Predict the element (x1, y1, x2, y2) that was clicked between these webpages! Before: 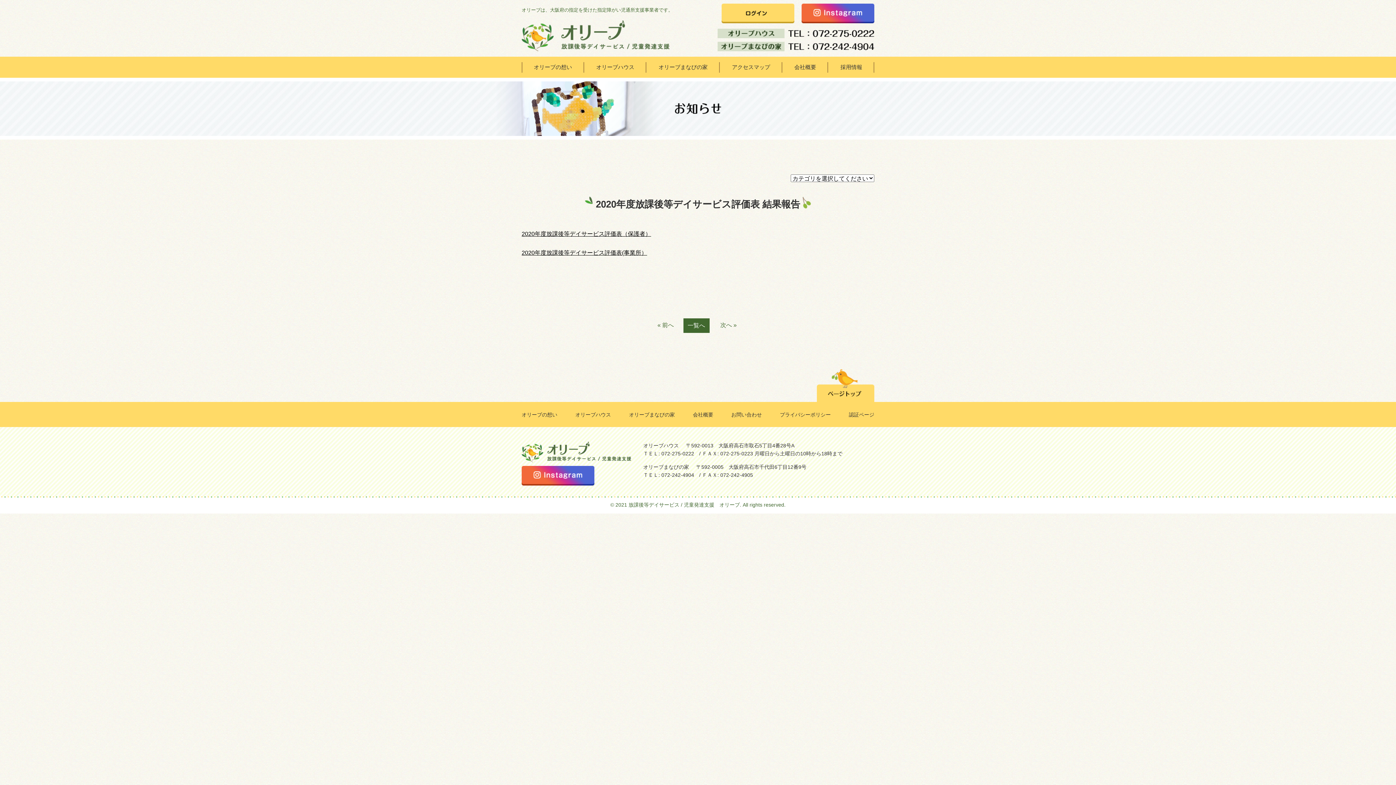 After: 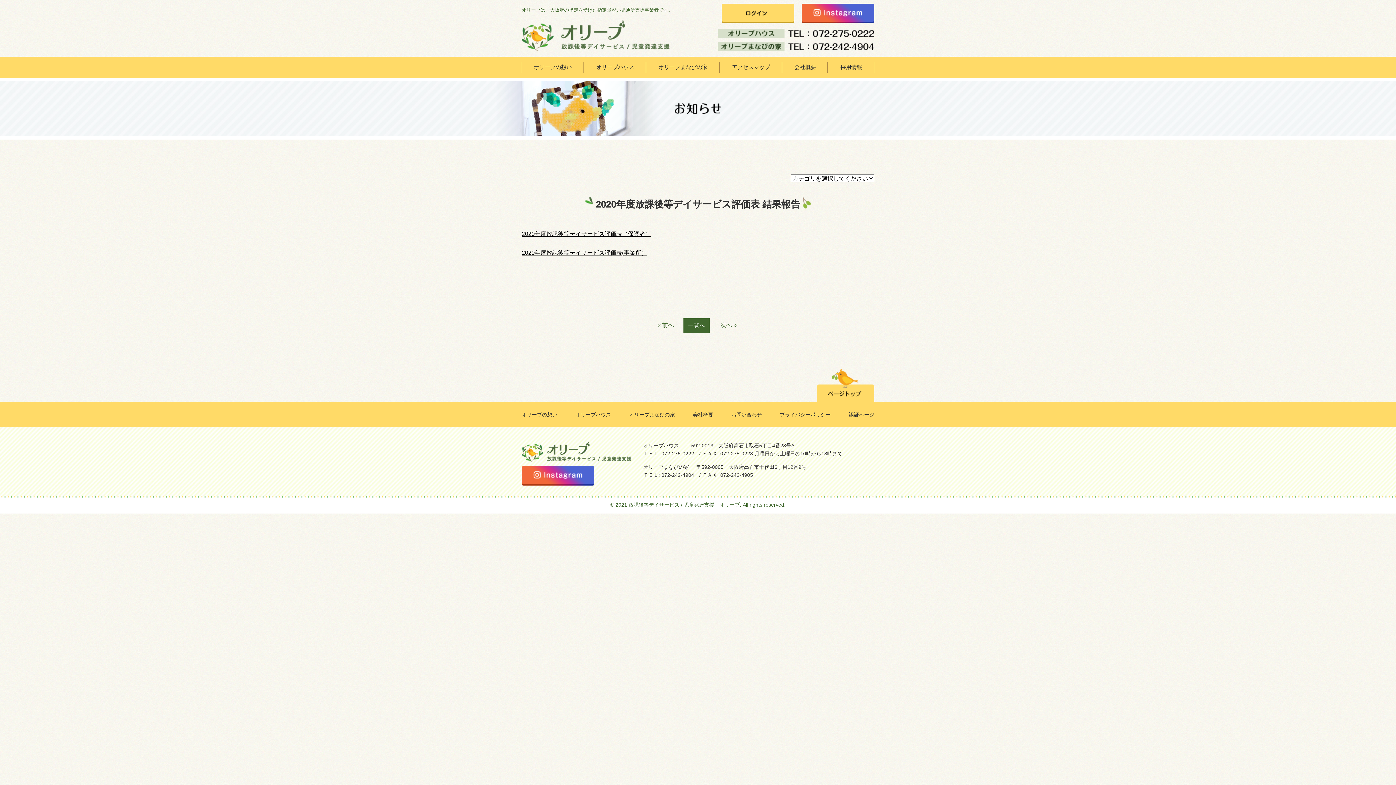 Action: bbox: (521, 230, 651, 237) label: 2020年度放課後等デイサービス評価表（保護者）